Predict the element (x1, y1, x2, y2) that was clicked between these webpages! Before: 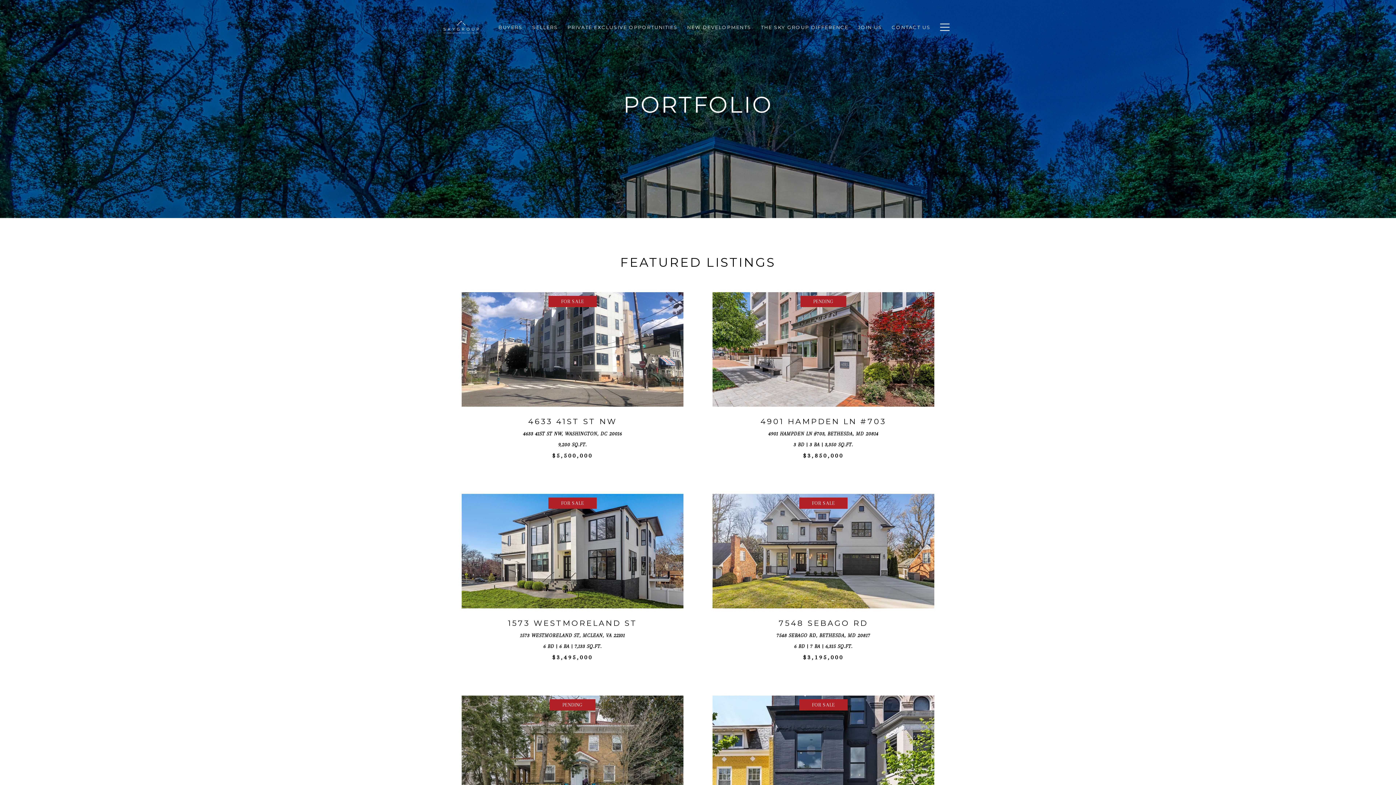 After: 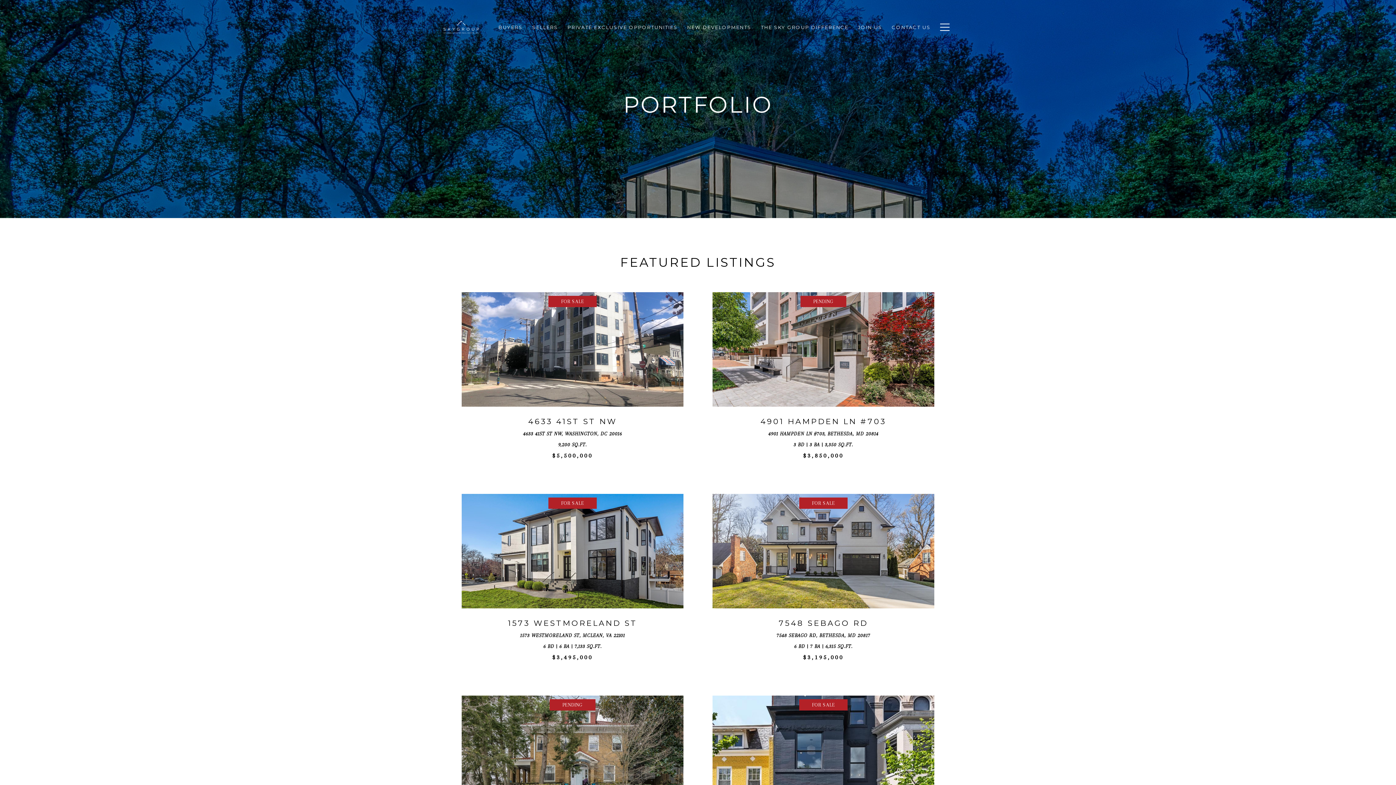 Action: bbox: (527, 20, 562, 34) label: SELLERS